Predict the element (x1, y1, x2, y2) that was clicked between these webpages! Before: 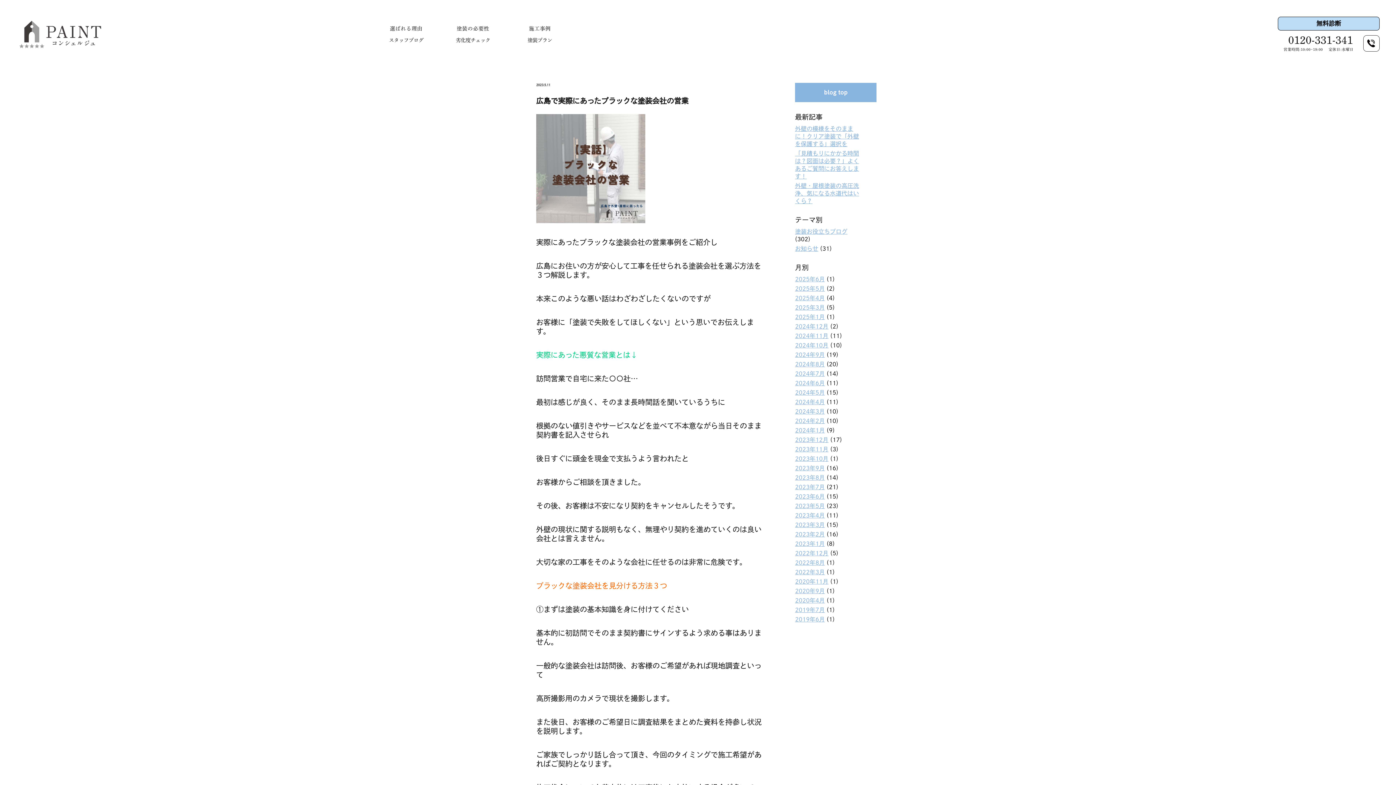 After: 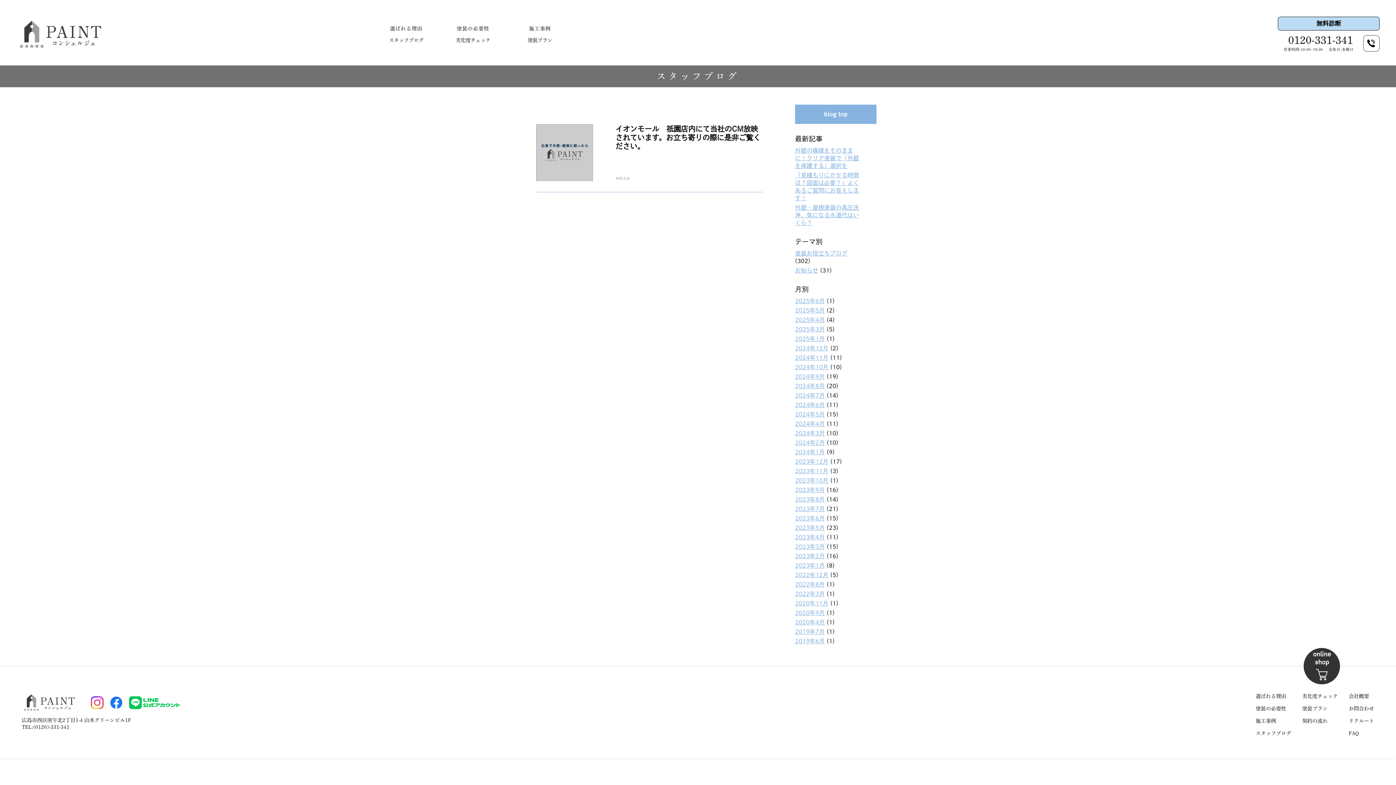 Action: label: 2022年3月 bbox: (795, 569, 825, 575)